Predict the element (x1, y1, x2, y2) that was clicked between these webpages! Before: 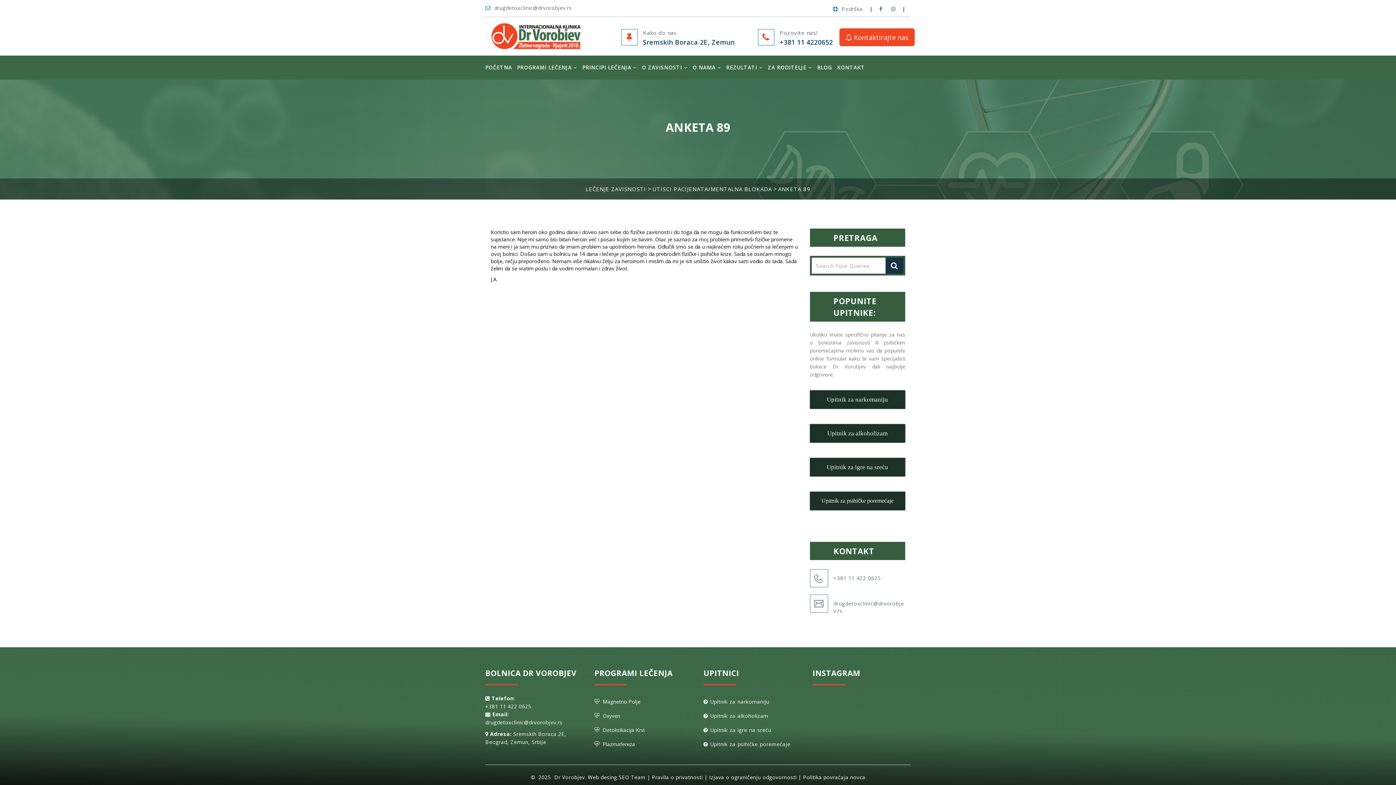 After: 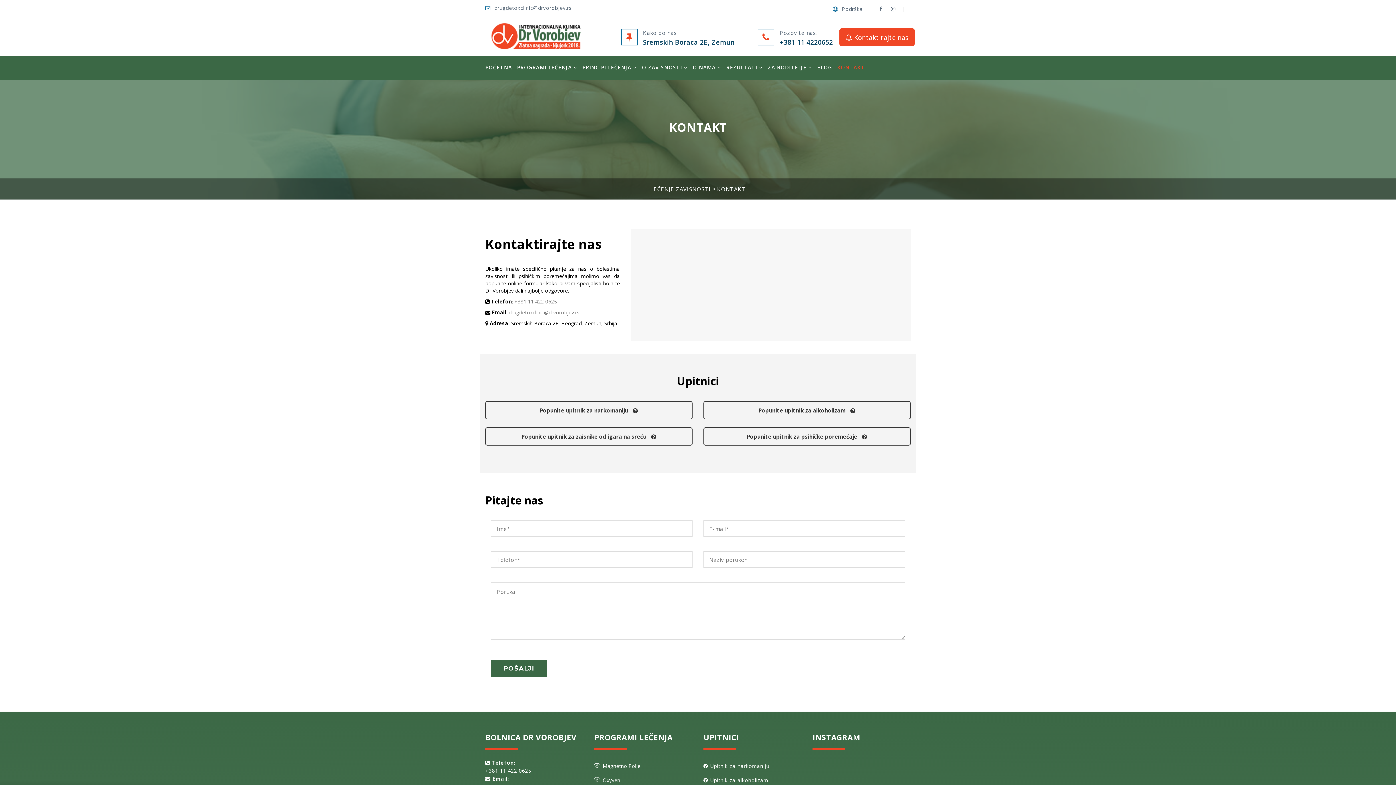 Action: label: KONTAKT bbox: (834, 61, 867, 74)